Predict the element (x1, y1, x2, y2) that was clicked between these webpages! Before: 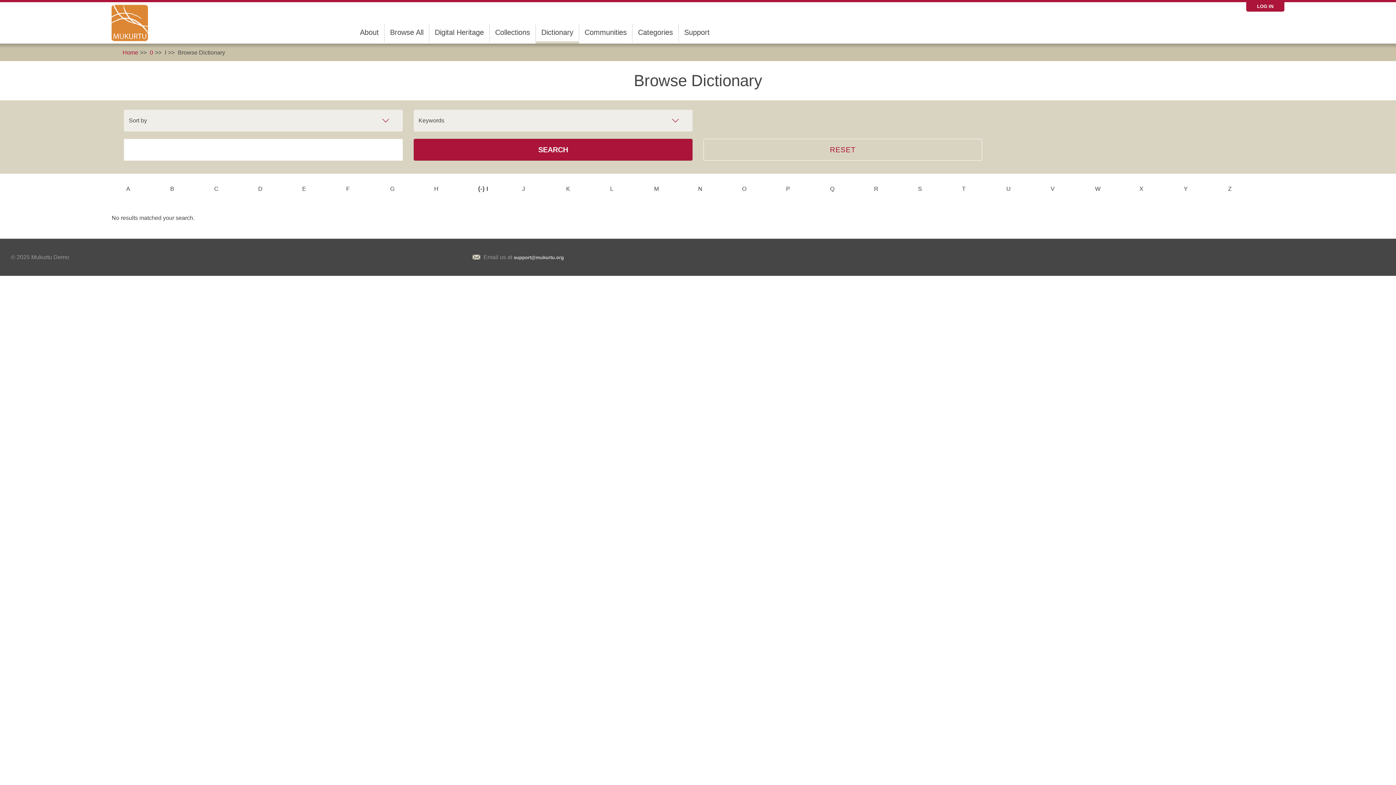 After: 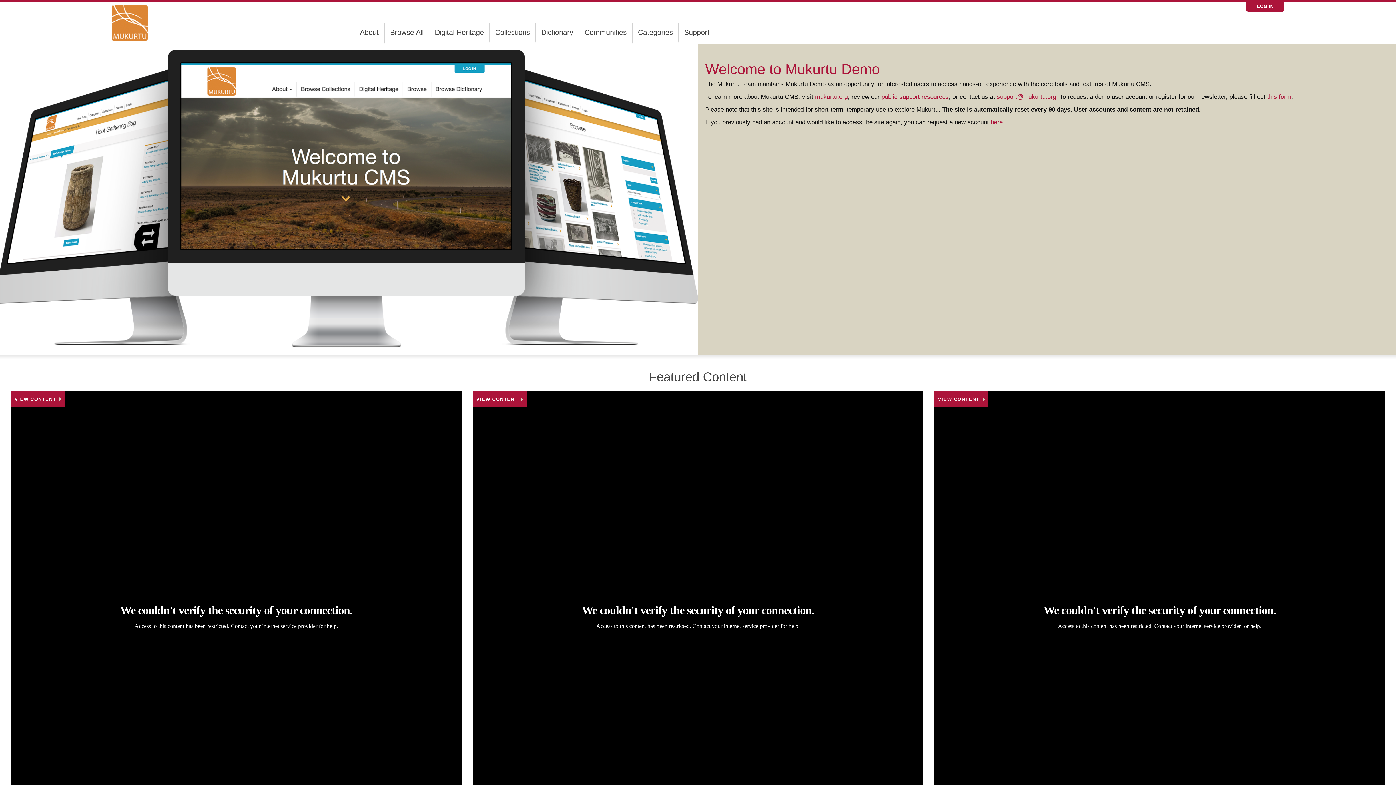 Action: bbox: (111, 4, 153, 41)